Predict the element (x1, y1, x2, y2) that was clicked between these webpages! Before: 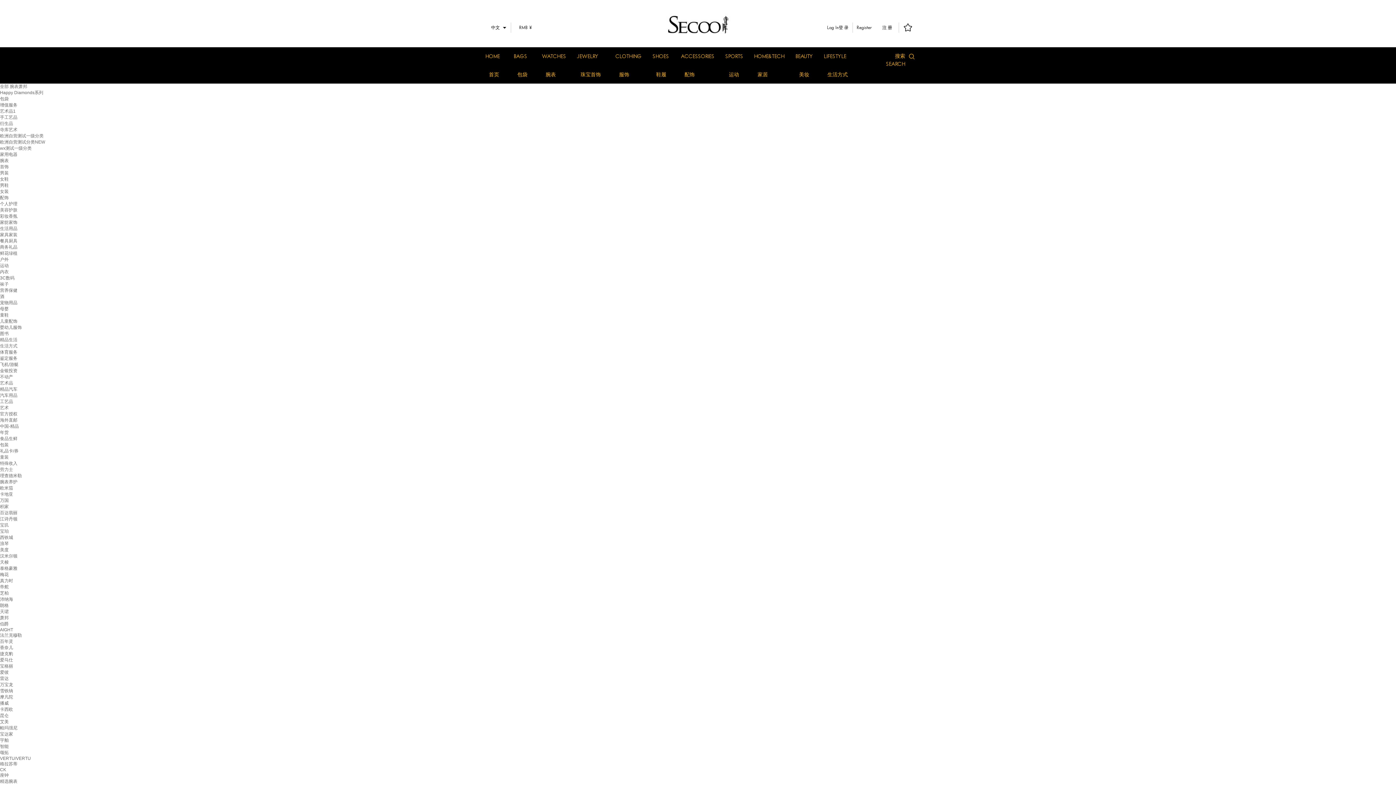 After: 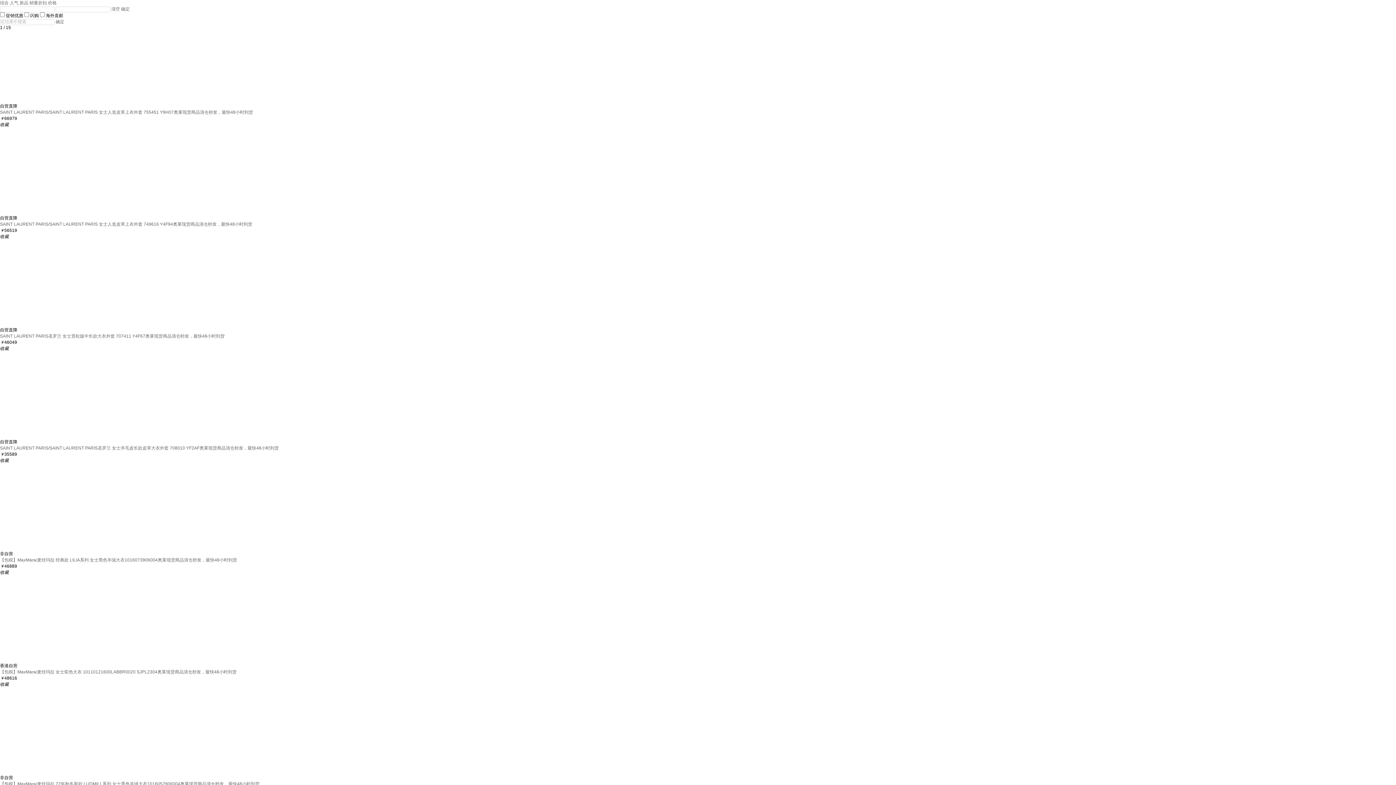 Action: bbox: (610, 47, 647, 65) label: CLOTHING